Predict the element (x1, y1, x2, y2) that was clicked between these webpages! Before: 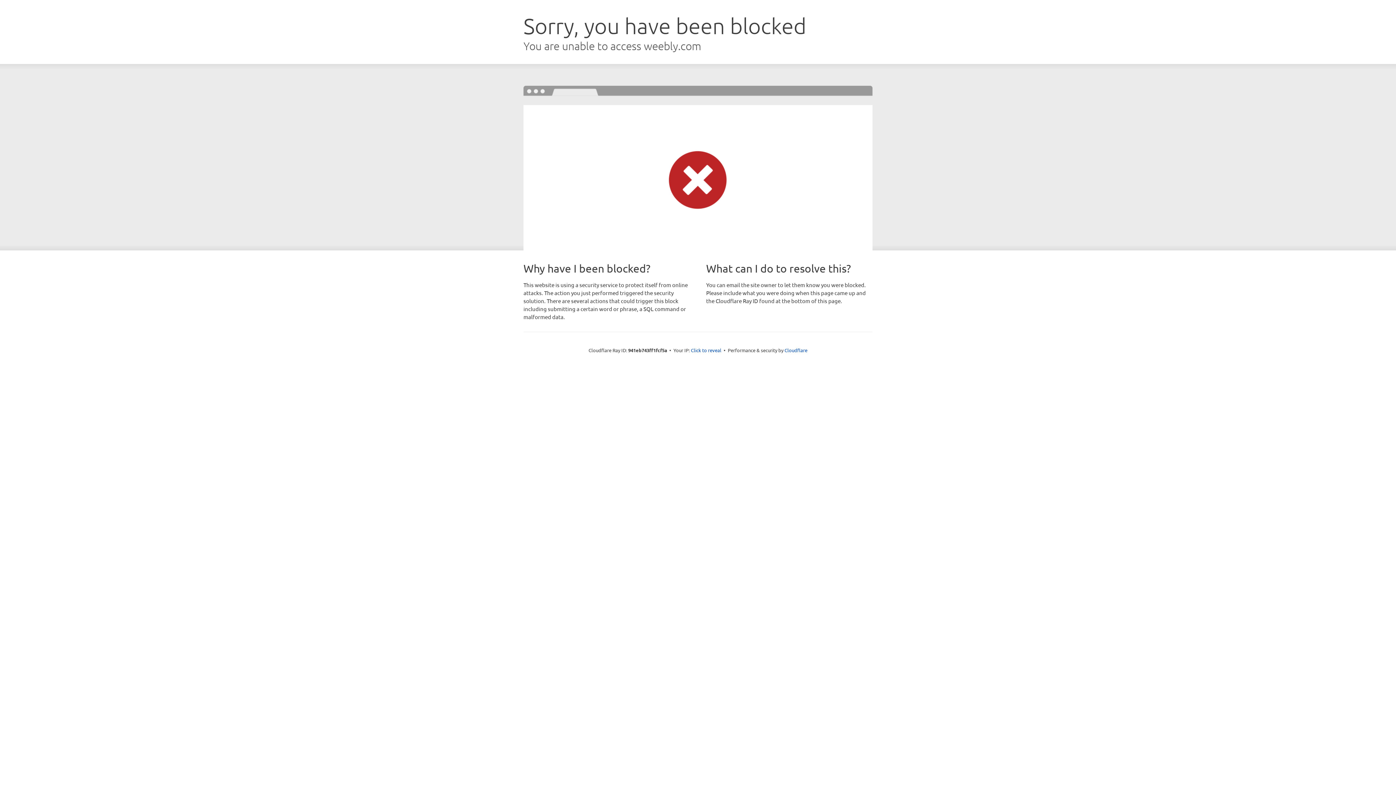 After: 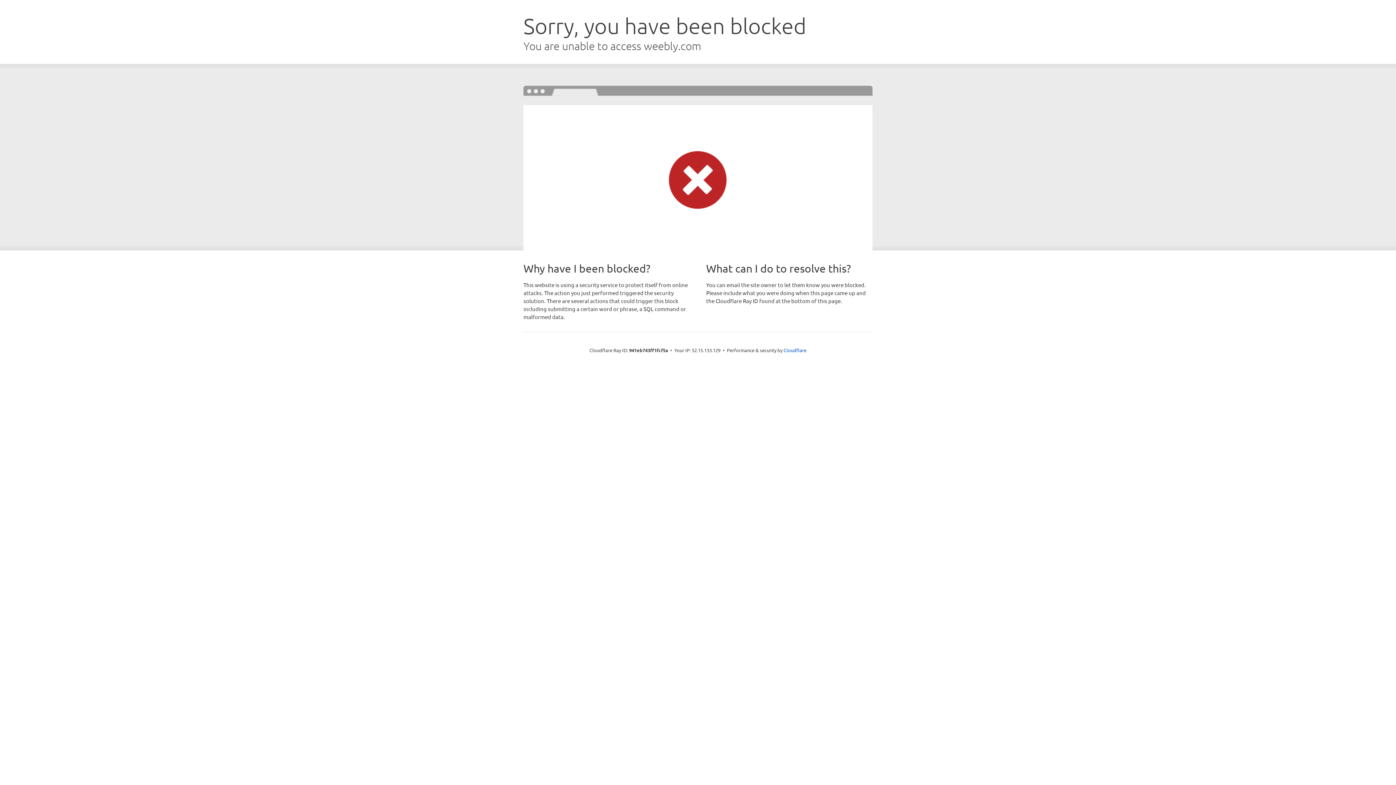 Action: bbox: (691, 346, 721, 353) label: Click to reveal